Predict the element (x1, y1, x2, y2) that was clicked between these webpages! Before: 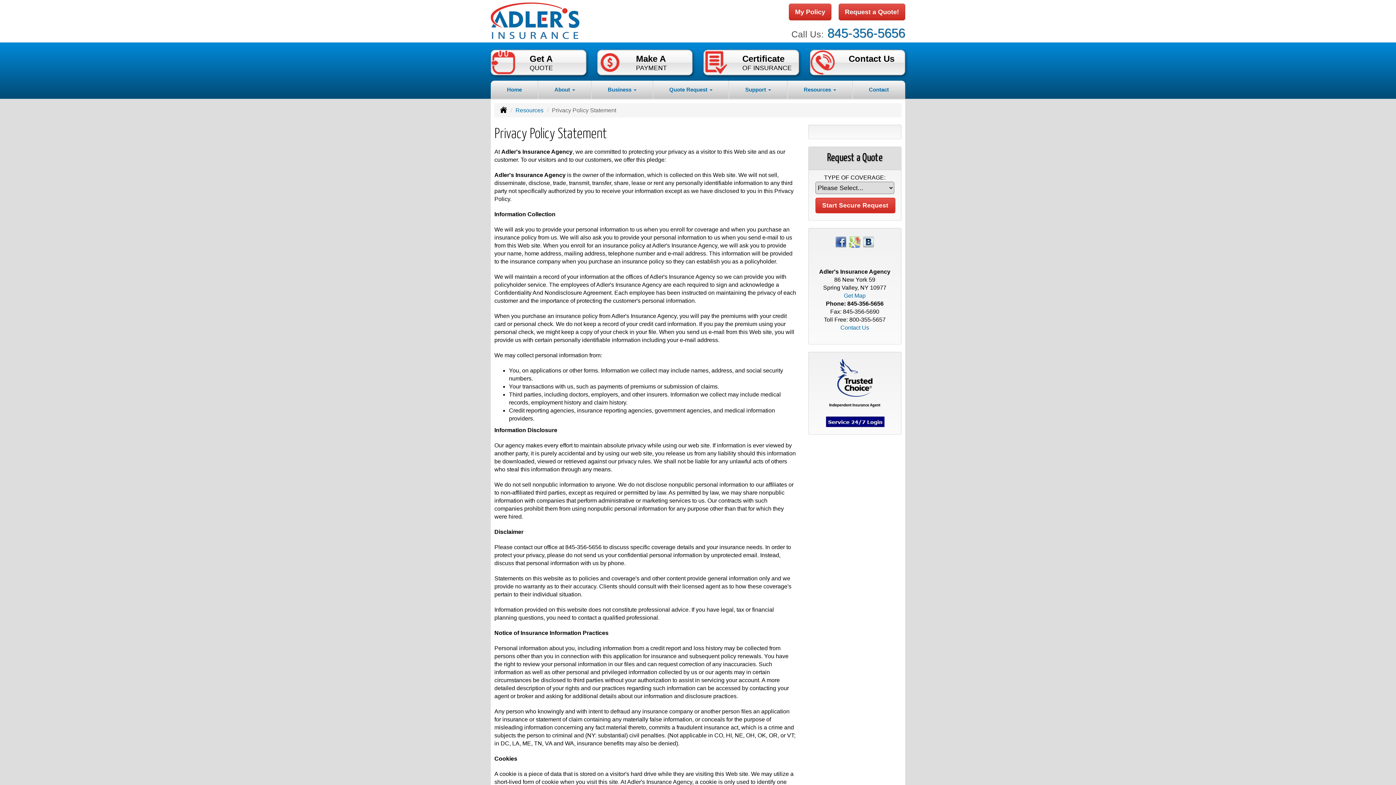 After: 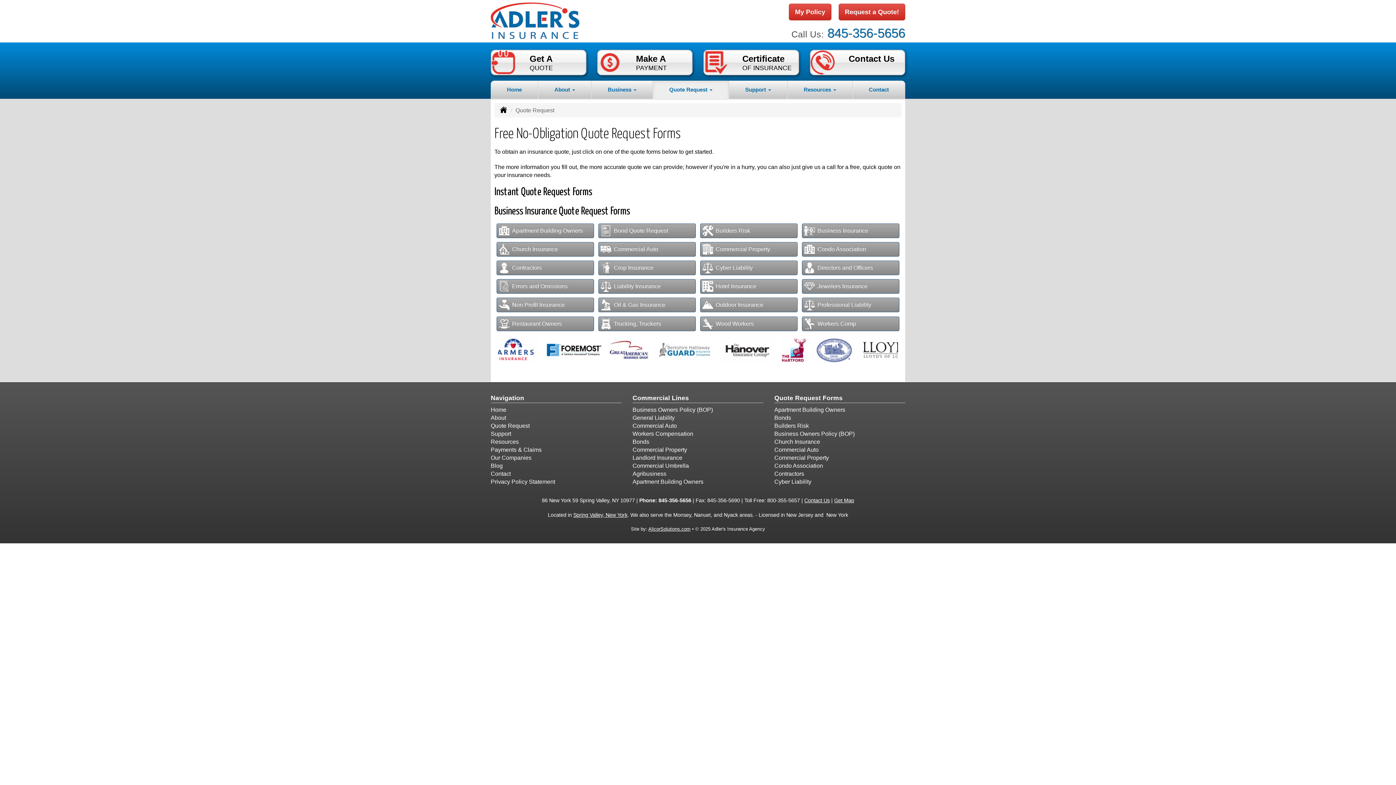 Action: bbox: (490, 49, 586, 75) label: Get A
QUOTE